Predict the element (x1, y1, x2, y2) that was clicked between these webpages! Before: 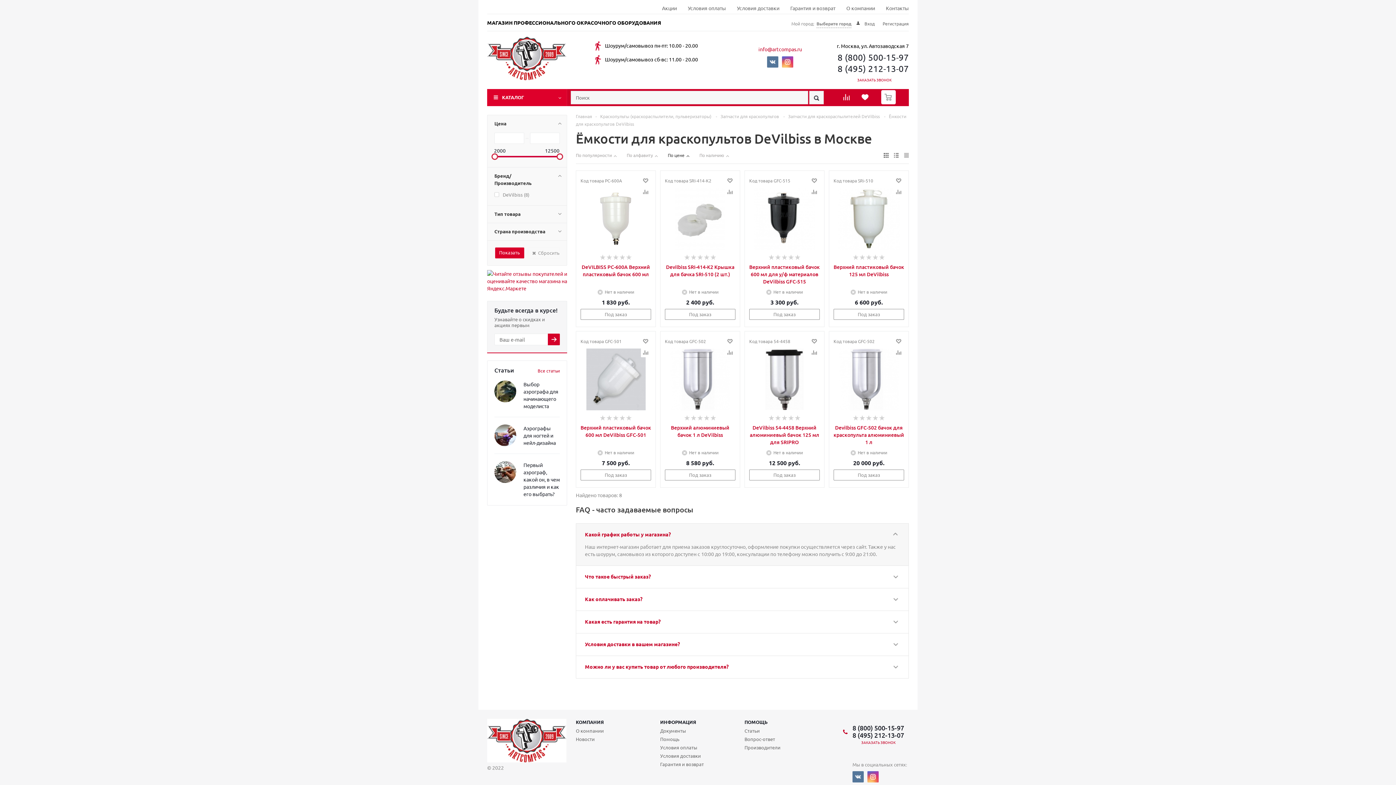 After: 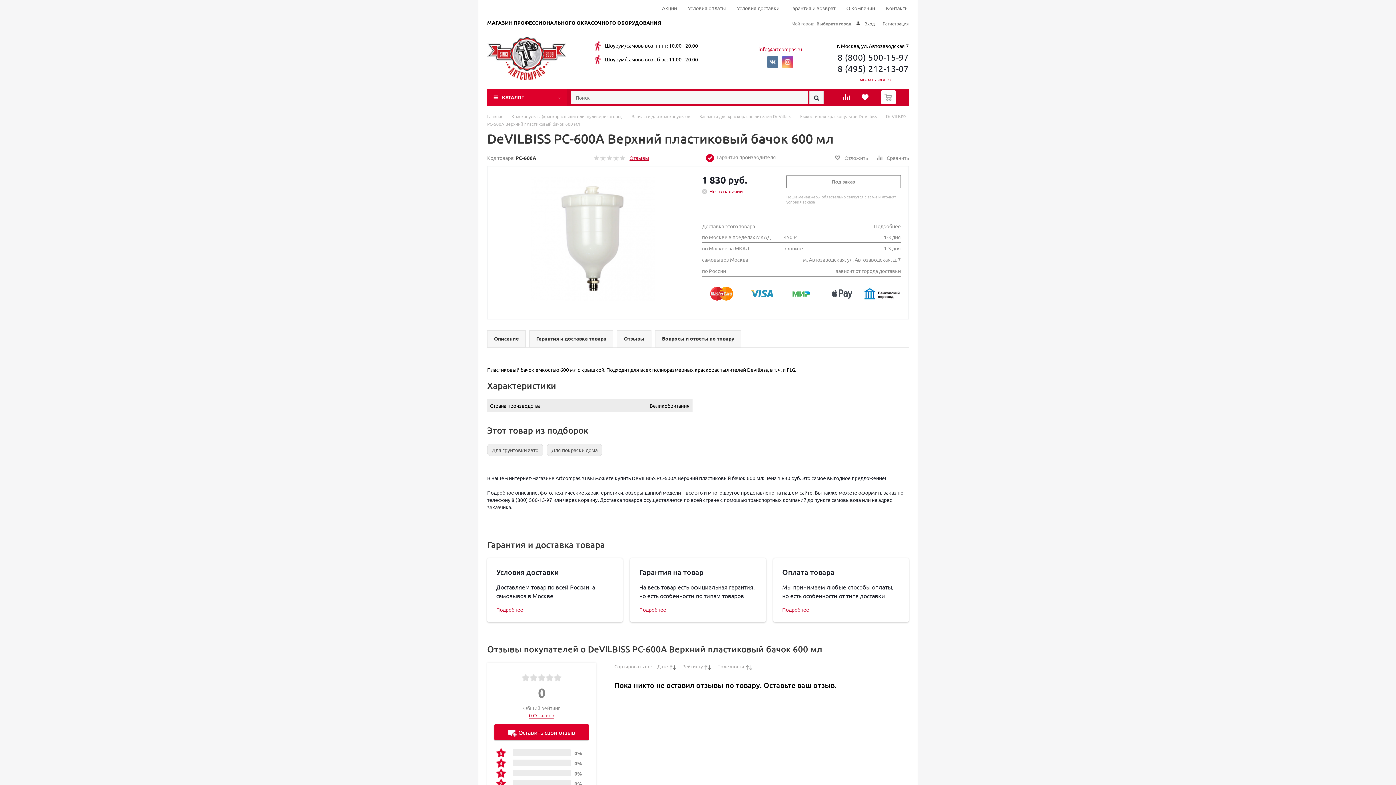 Action: bbox: (580, 263, 651, 278) label: DeVILBISS PC-600A Верхний пластиковый бачок 600 мл